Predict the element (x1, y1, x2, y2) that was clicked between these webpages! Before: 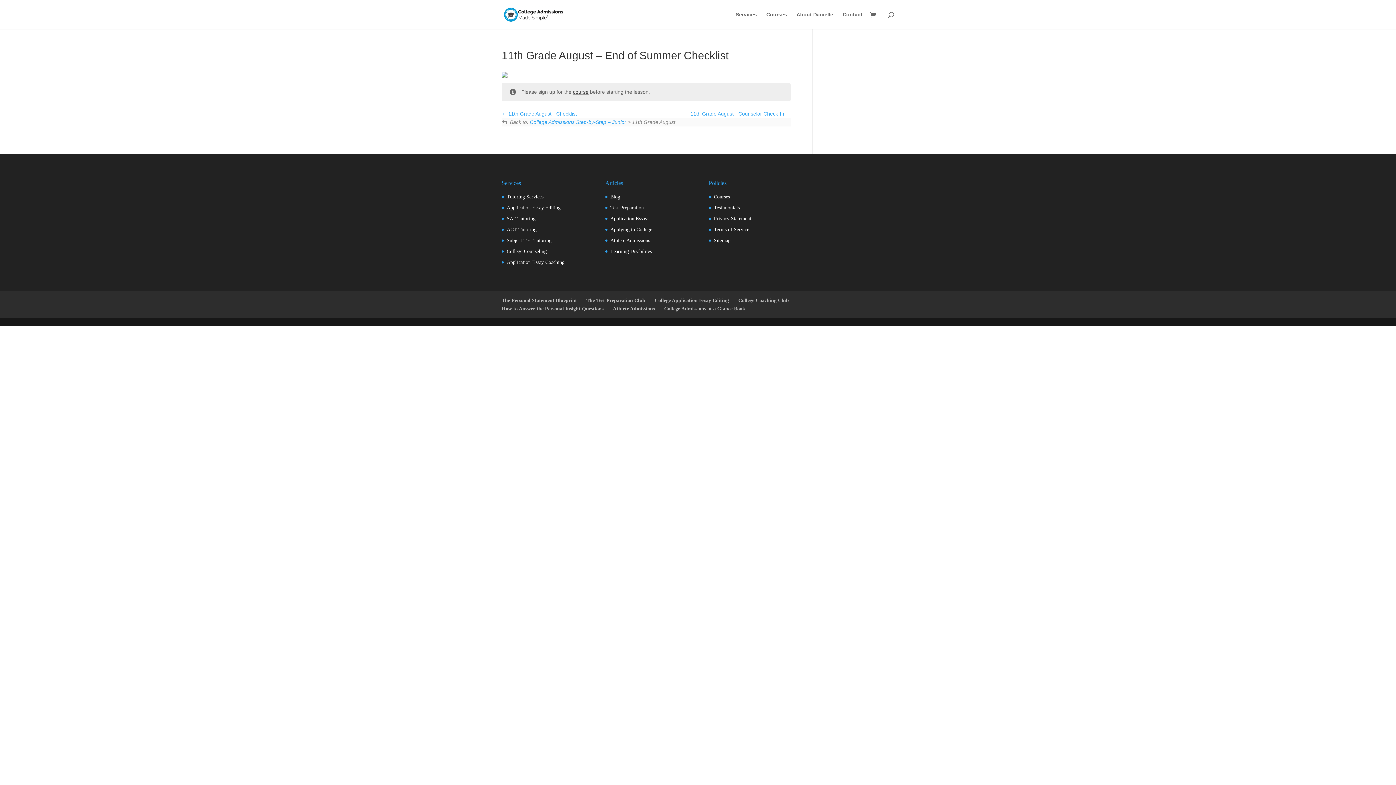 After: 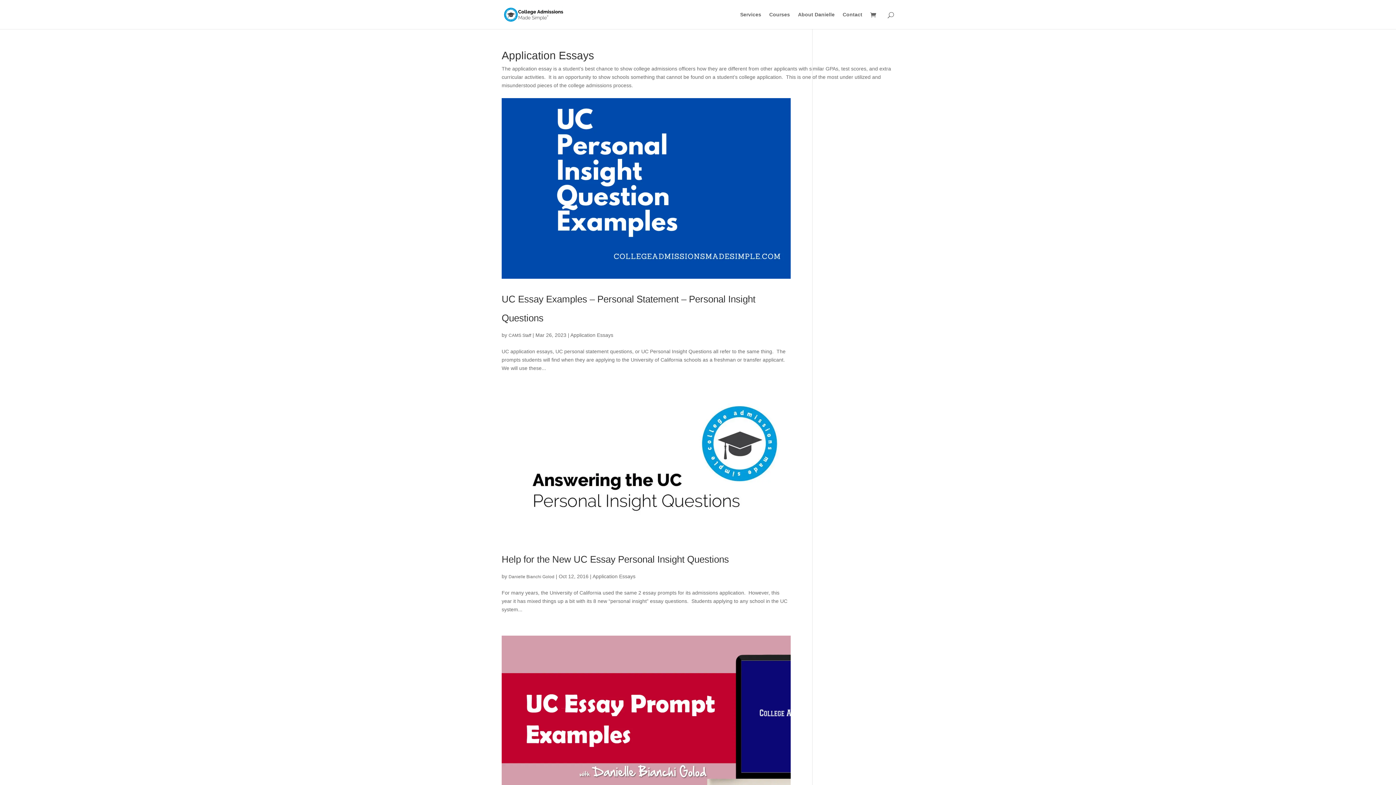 Action: label: Application Essays bbox: (610, 216, 649, 221)